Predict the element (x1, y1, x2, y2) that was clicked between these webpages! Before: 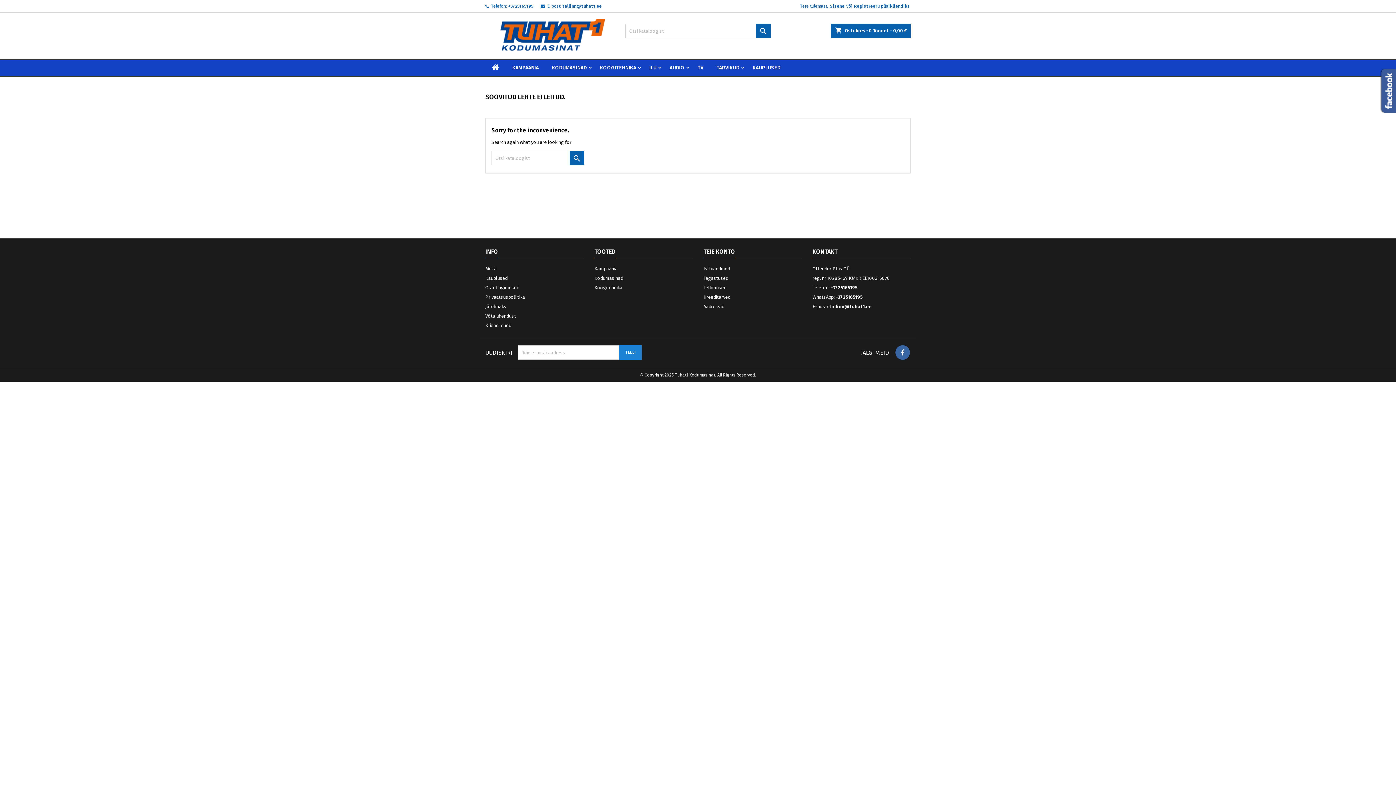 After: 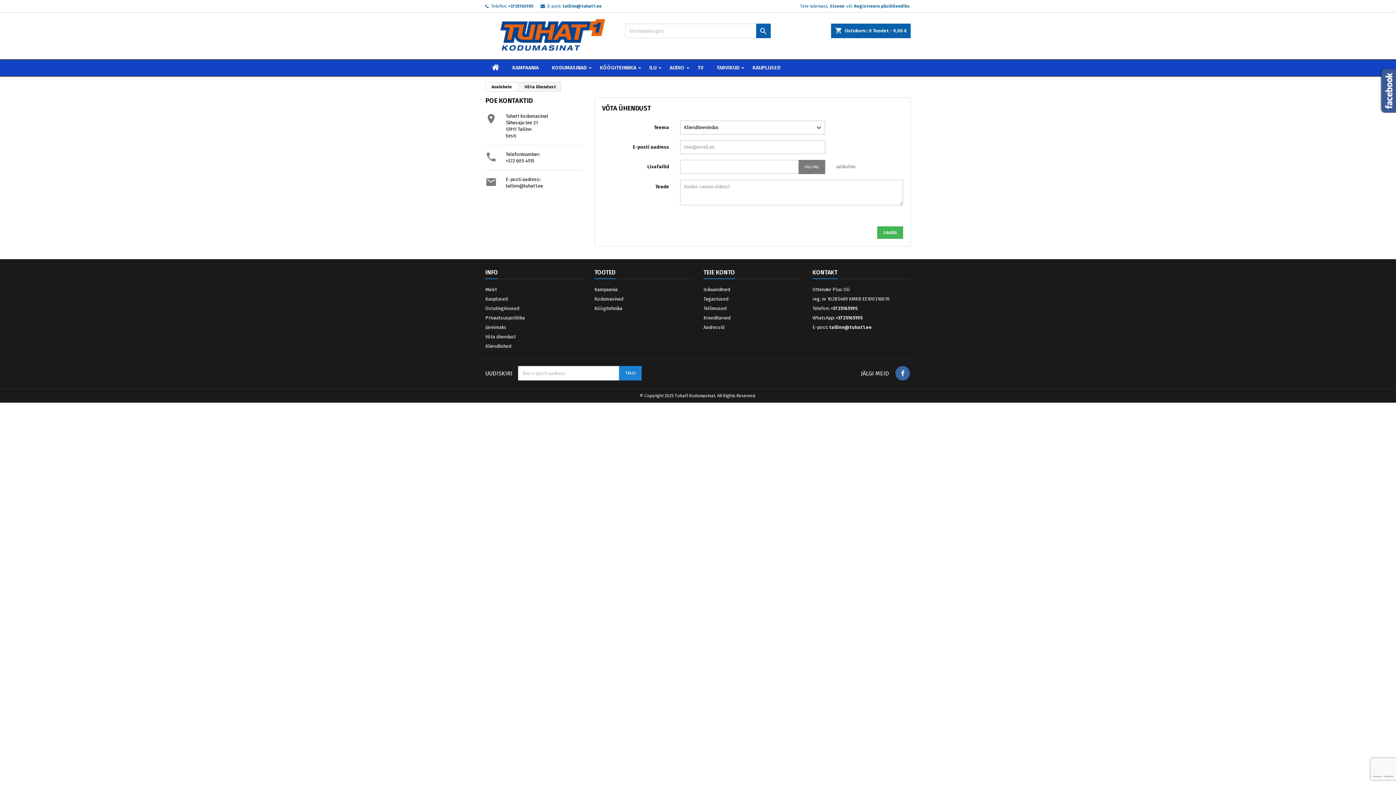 Action: label: KONTAKT bbox: (812, 246, 837, 258)